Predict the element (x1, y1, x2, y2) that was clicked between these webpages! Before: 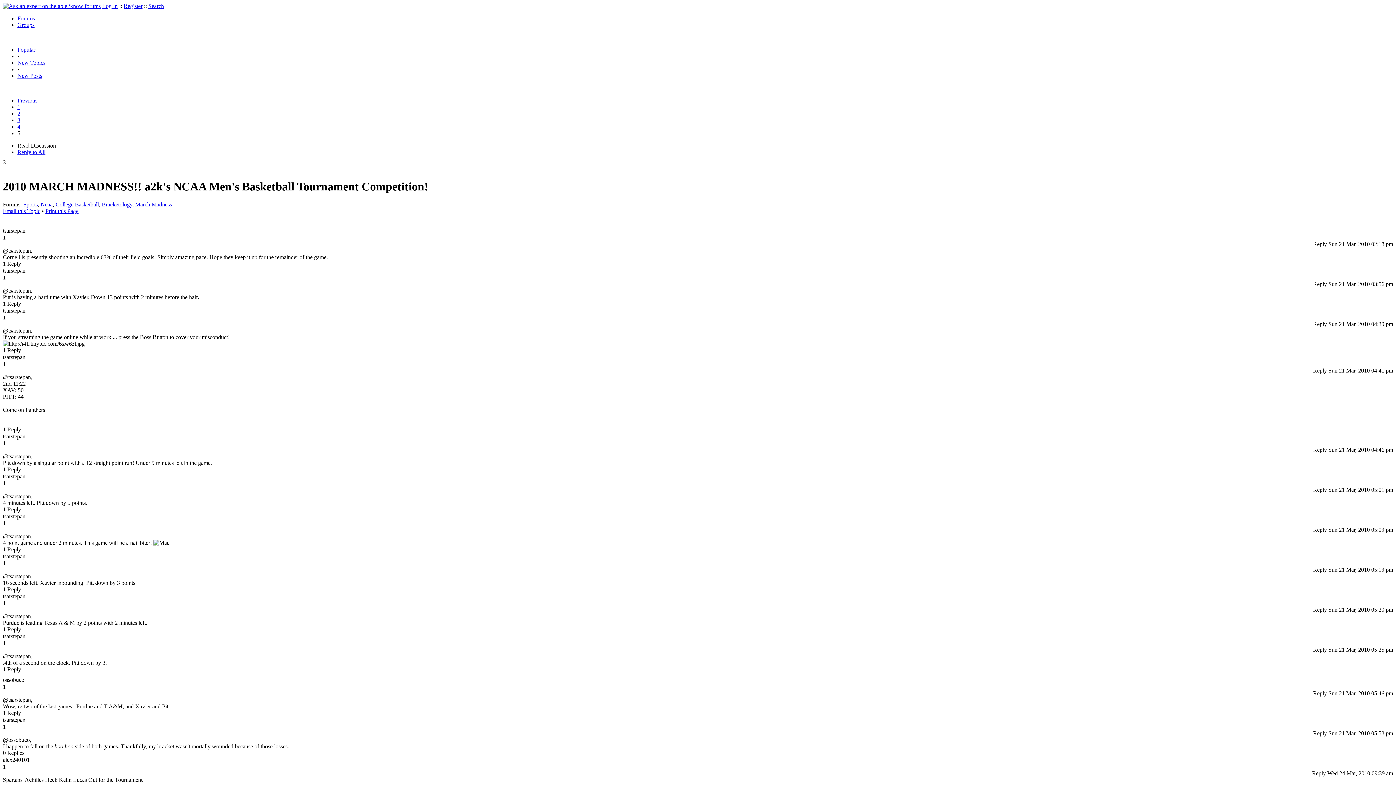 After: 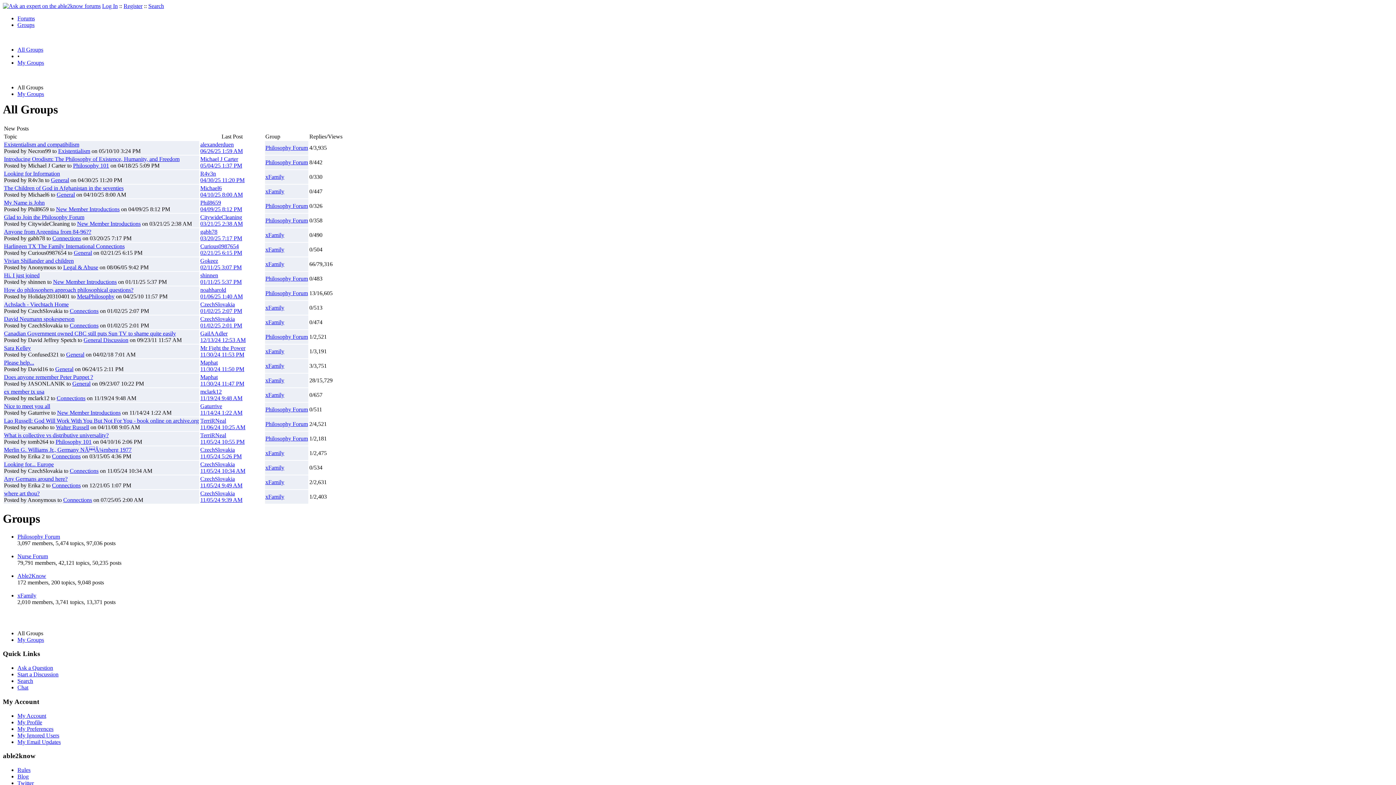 Action: bbox: (17, 21, 34, 28) label: Groups